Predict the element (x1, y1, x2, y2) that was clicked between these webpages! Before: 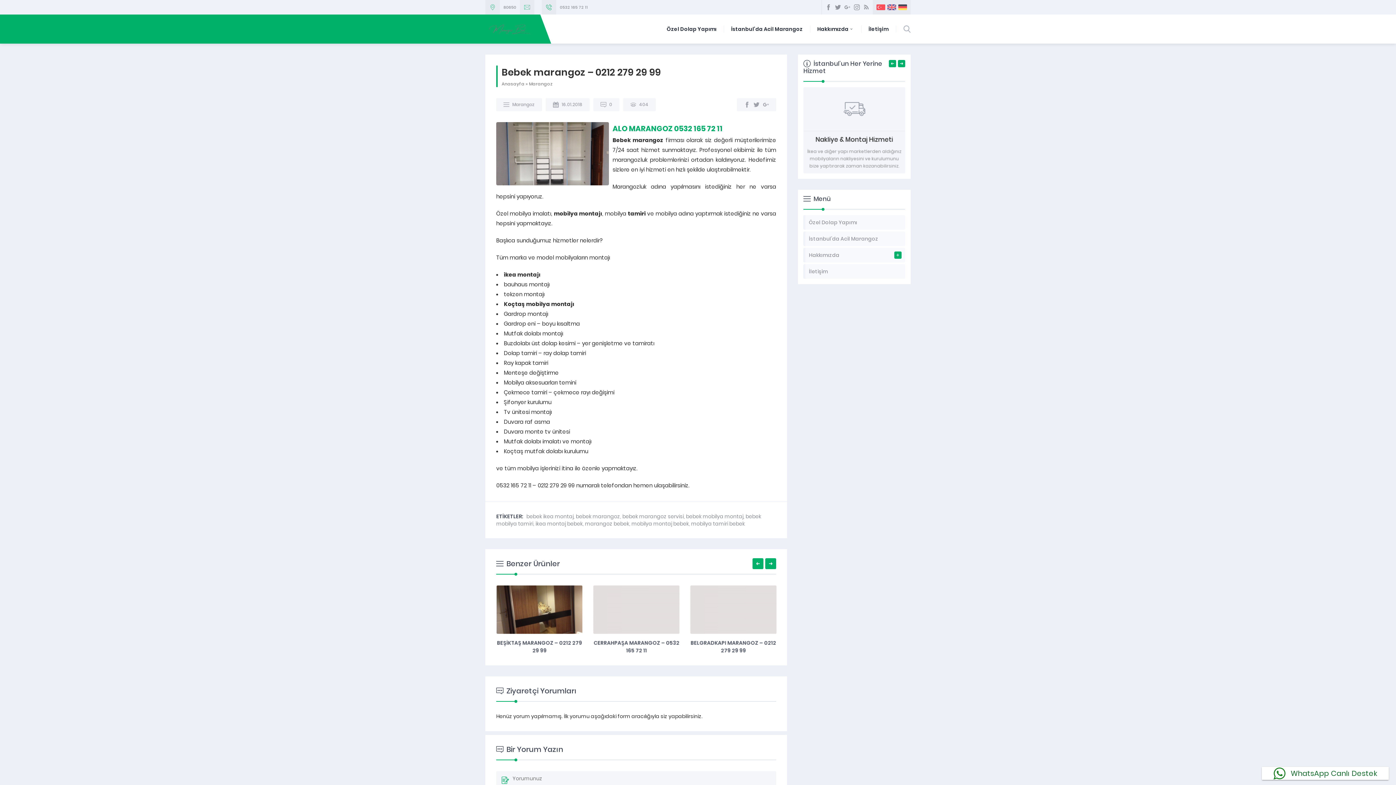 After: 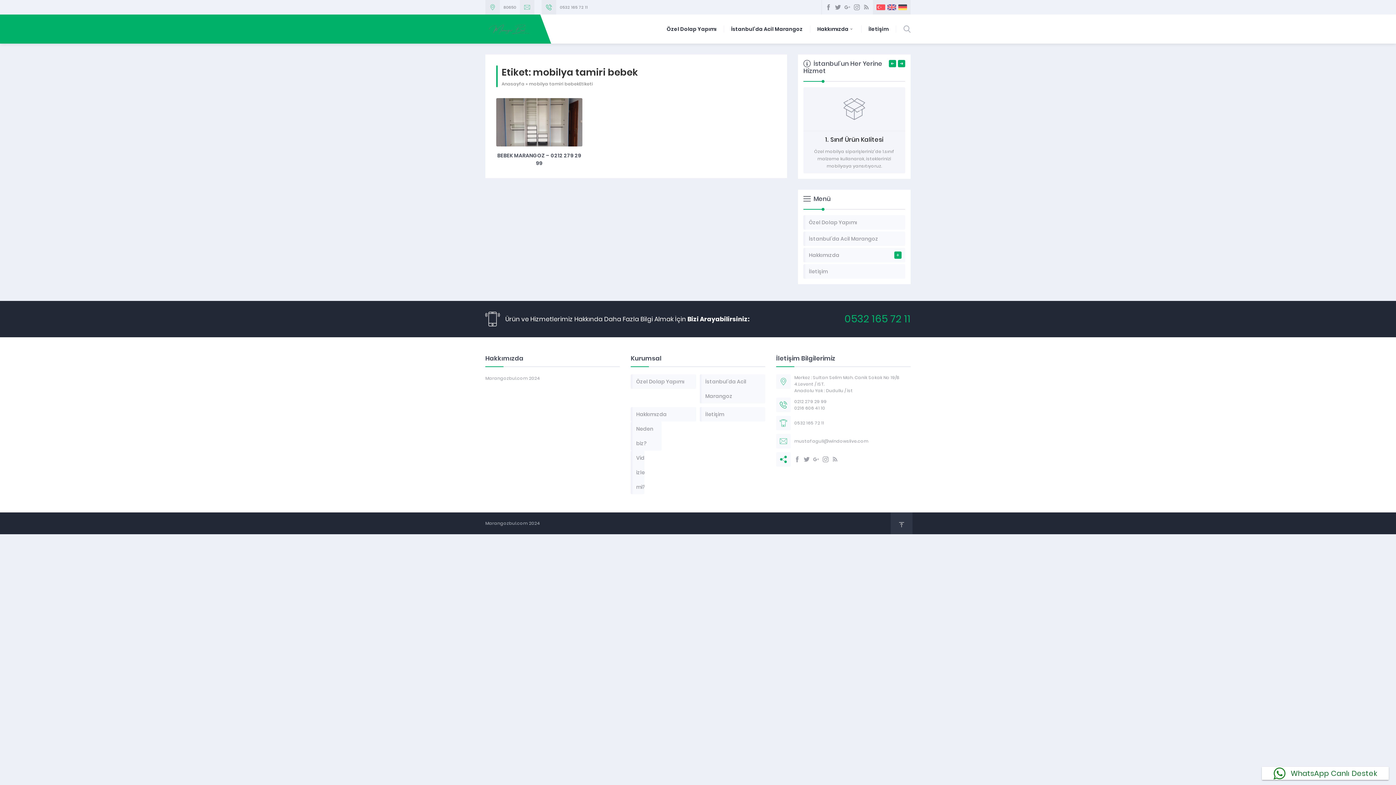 Action: bbox: (691, 520, 745, 527) label: mobilya tamiri bebek